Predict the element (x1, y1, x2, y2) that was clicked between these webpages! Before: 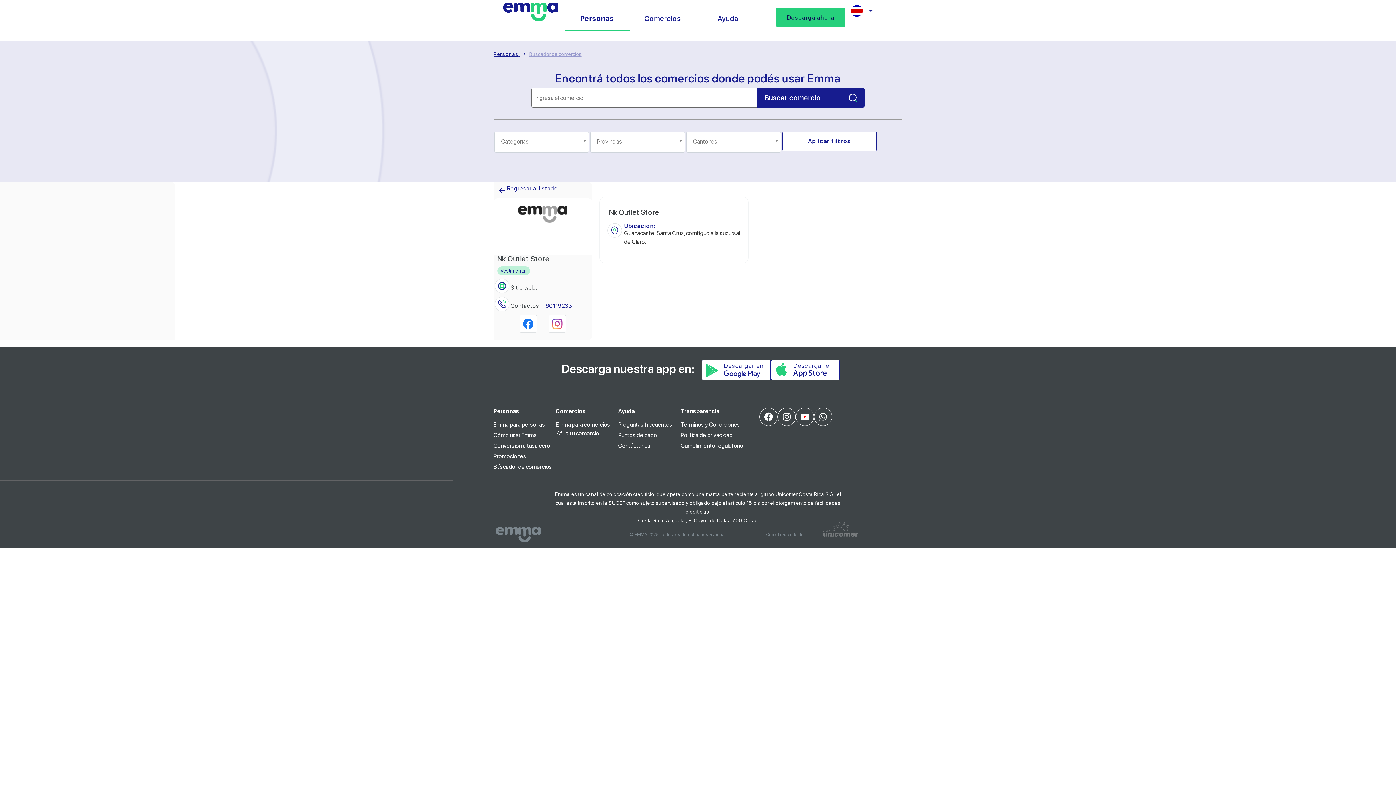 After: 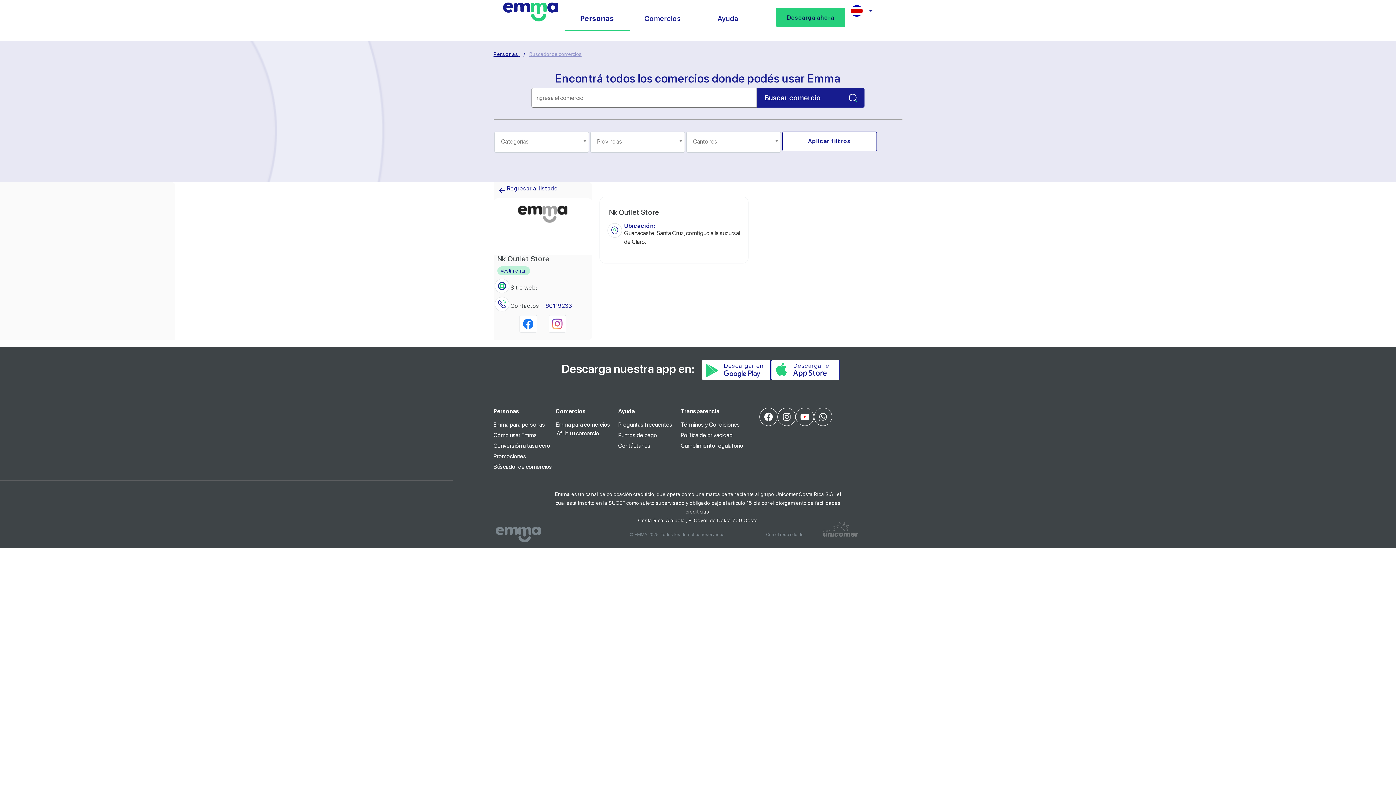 Action: bbox: (519, 315, 537, 332)